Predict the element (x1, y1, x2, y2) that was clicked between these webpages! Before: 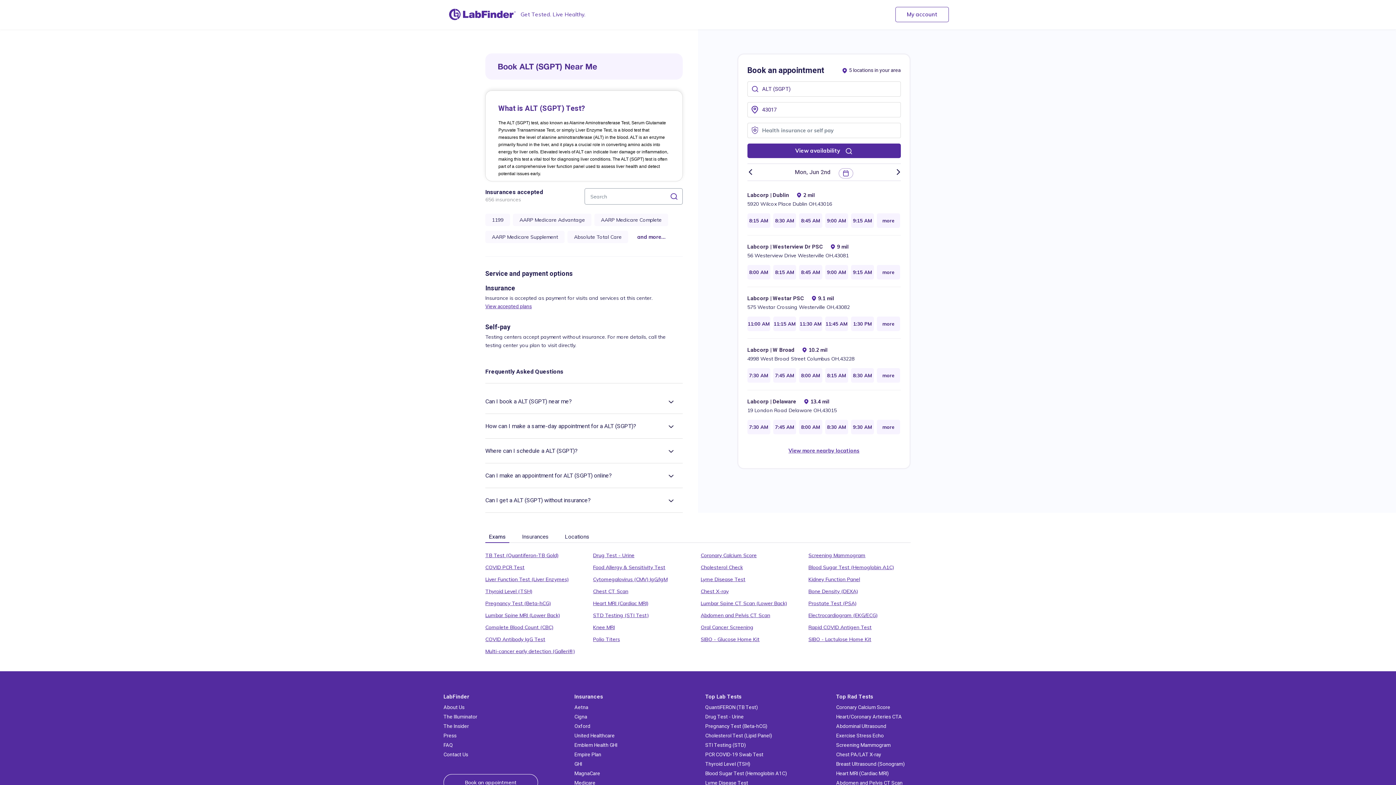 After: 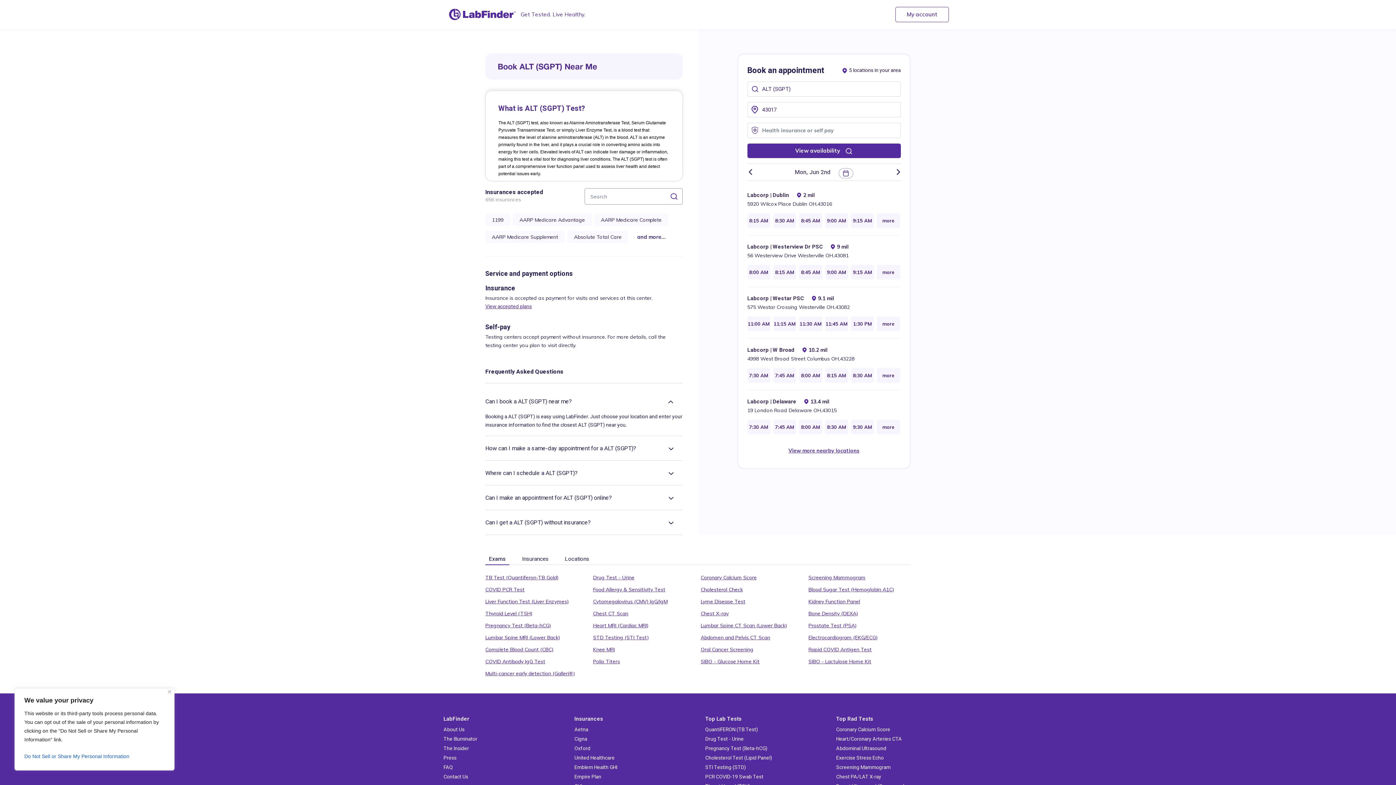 Action: label: Can I book a ALT (SGPT) near me? bbox: (485, 396, 682, 407)